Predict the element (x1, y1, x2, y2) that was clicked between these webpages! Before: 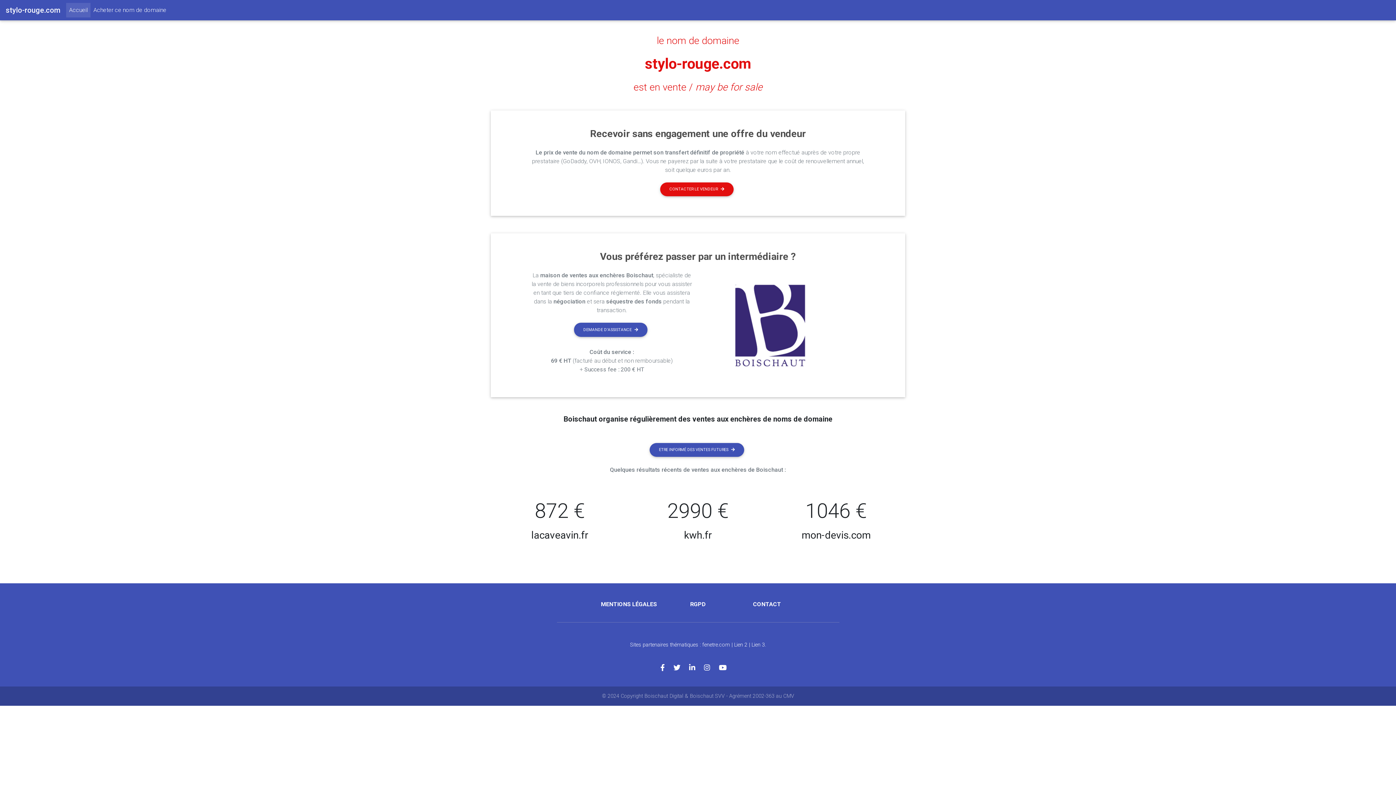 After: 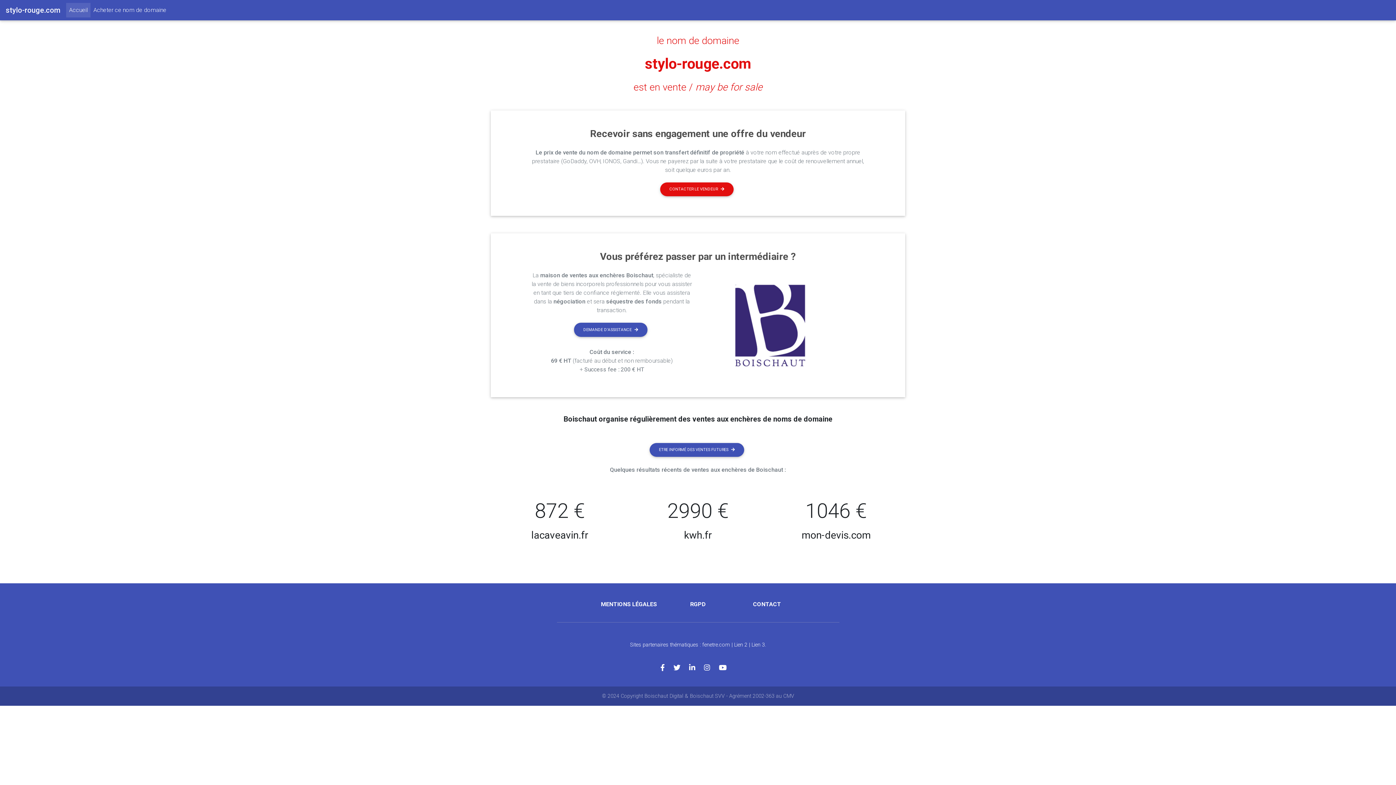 Action: bbox: (660, 664, 673, 672)